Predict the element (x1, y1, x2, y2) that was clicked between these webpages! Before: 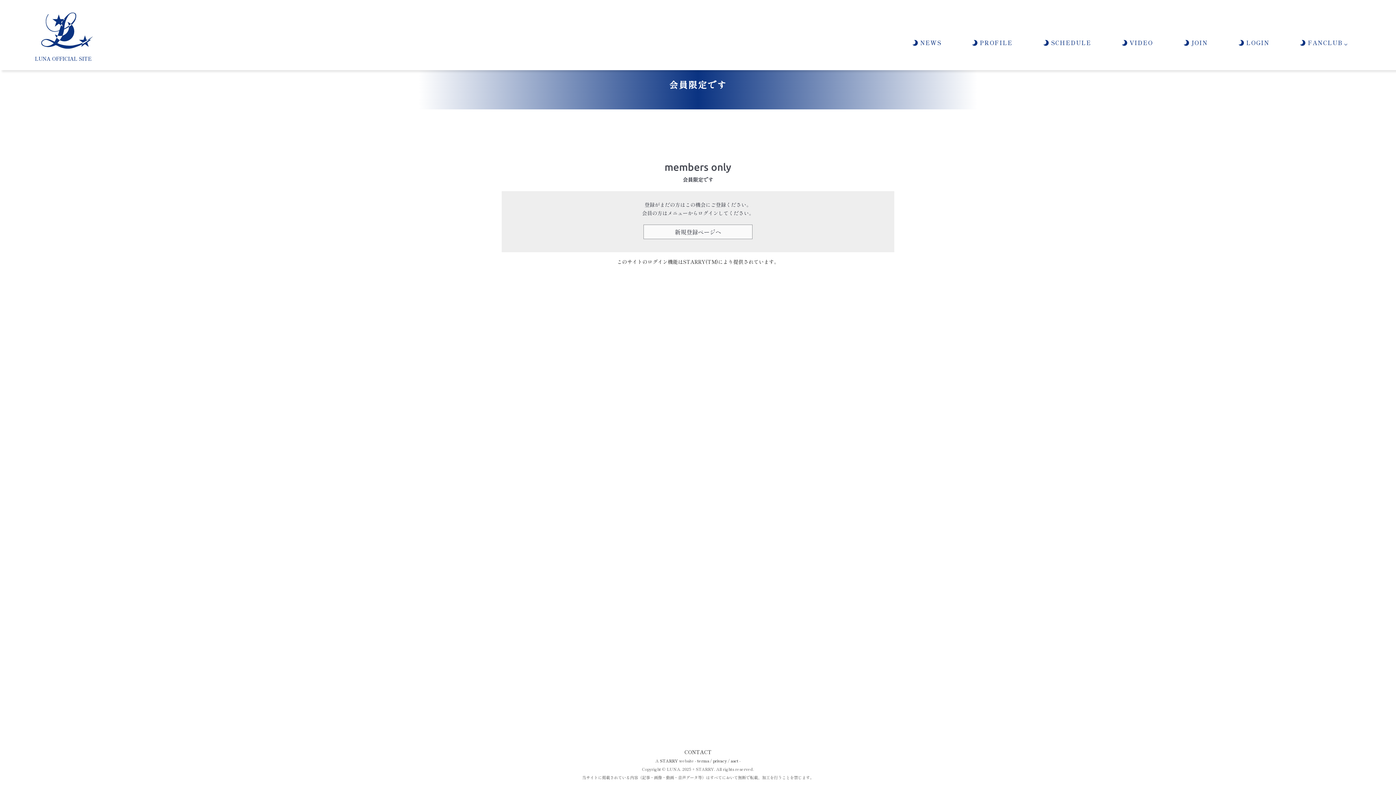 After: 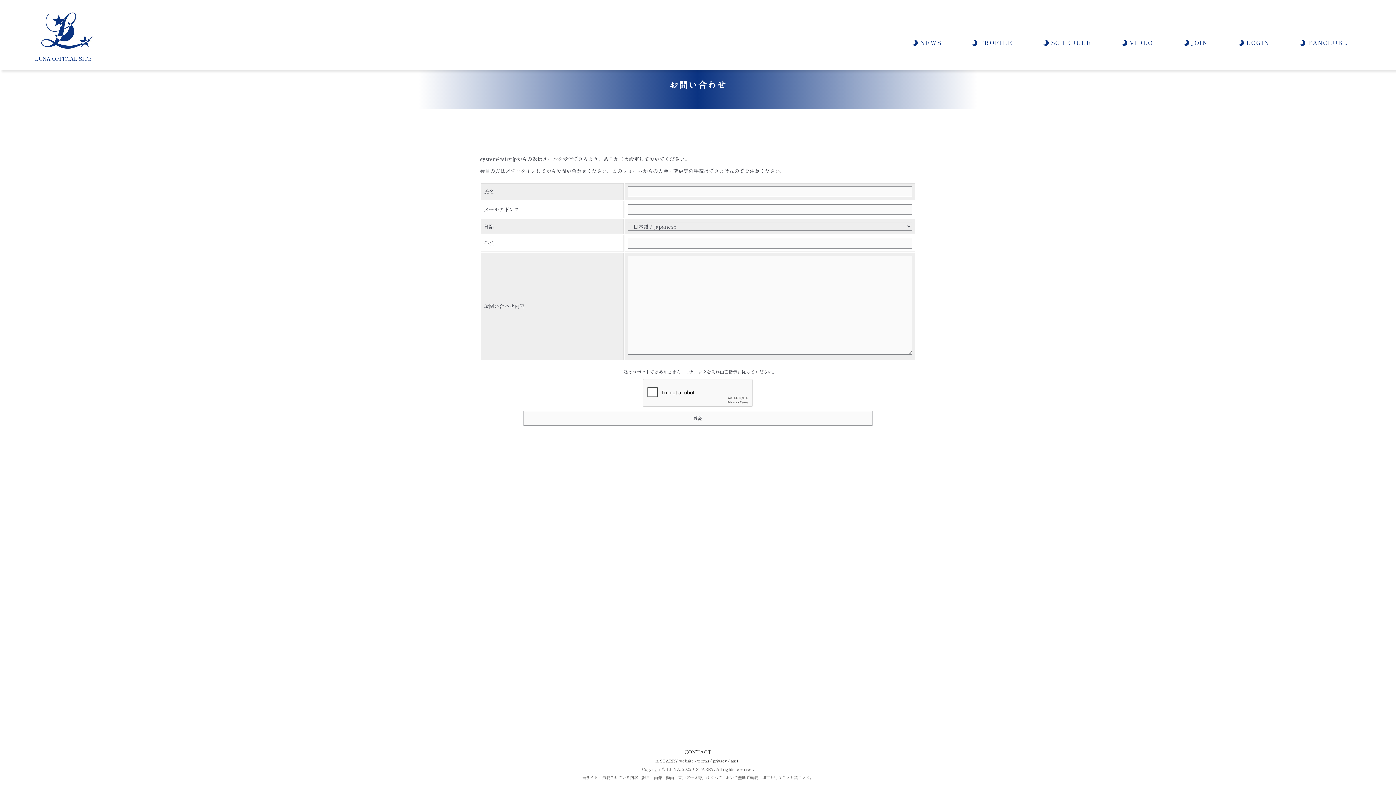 Action: bbox: (684, 748, 711, 756) label: CONTACT